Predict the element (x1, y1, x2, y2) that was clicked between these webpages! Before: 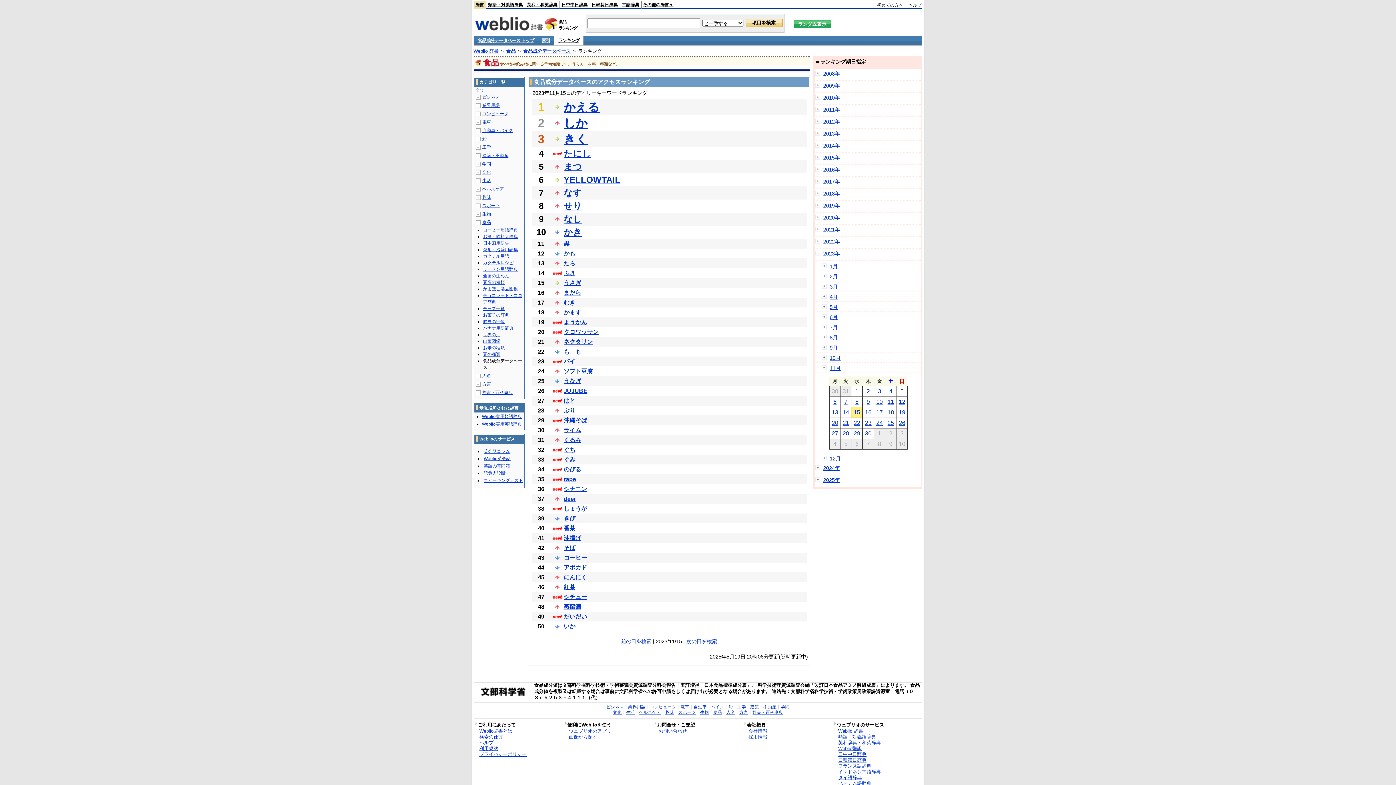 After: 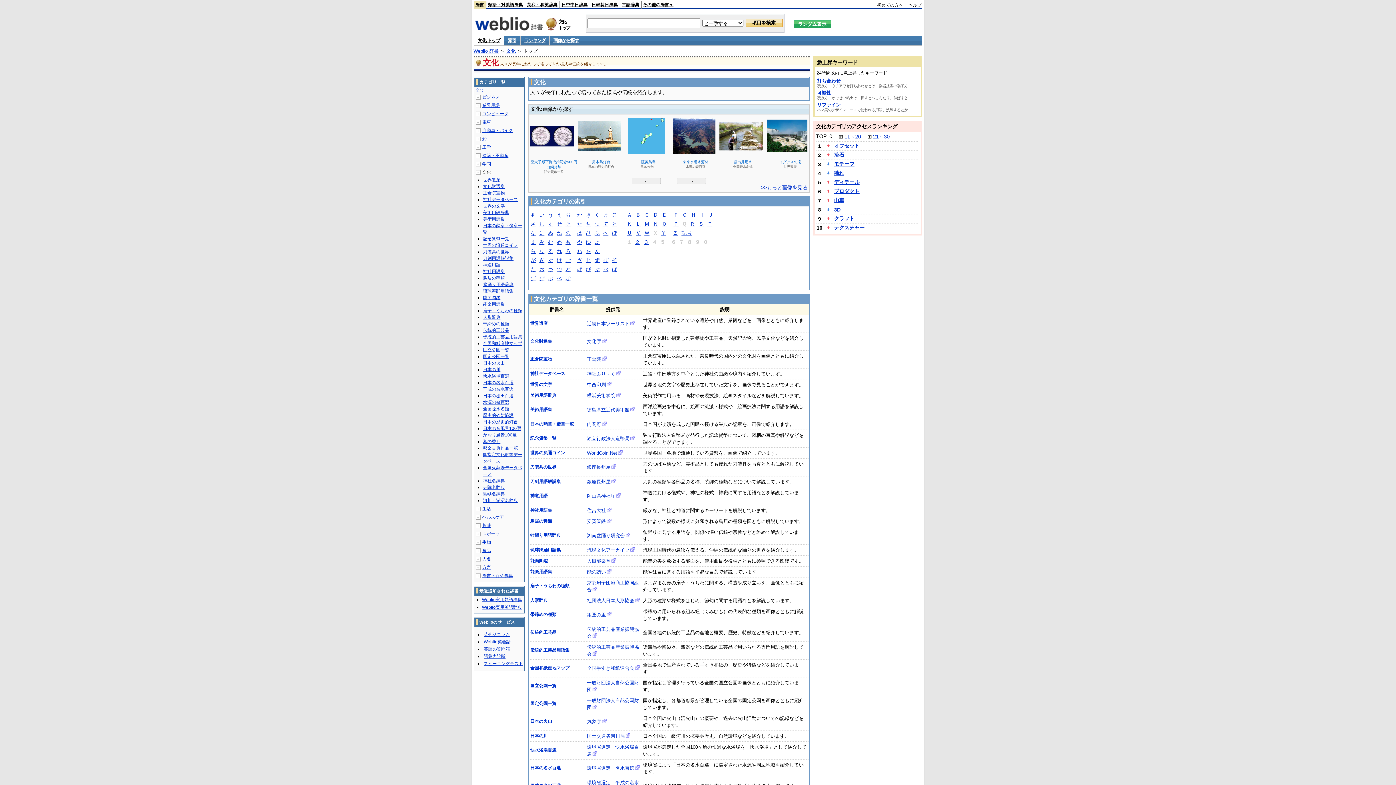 Action: bbox: (613, 710, 621, 714) label: 文化